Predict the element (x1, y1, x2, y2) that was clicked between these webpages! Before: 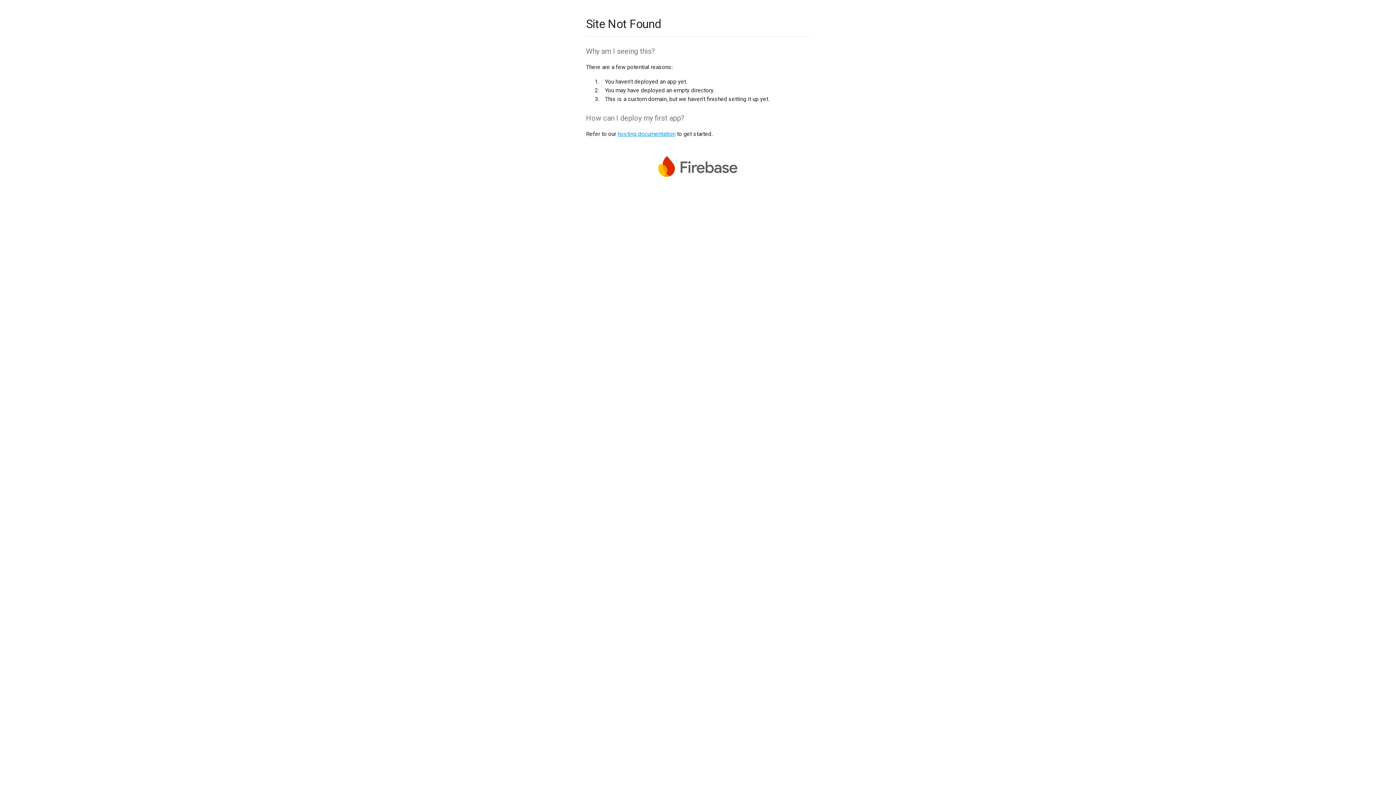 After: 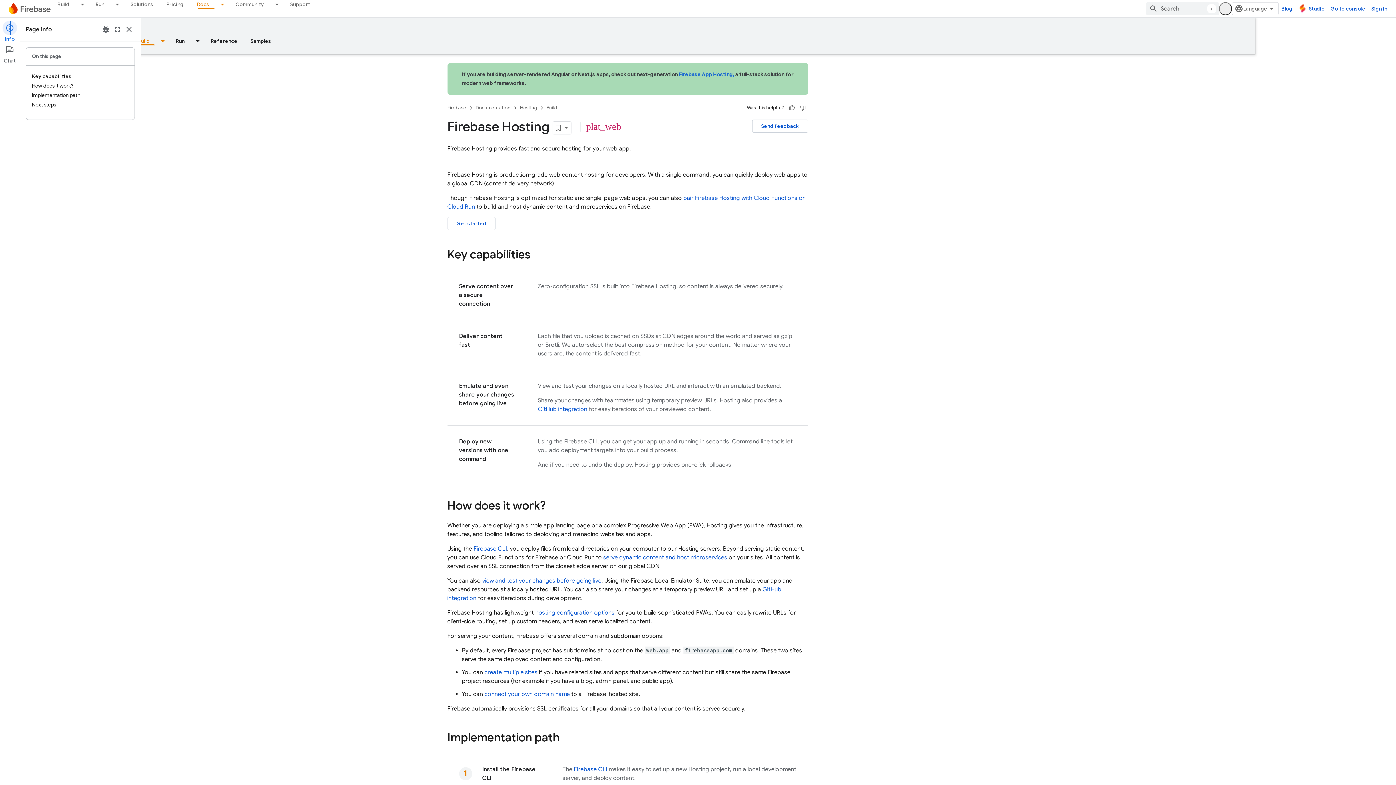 Action: bbox: (617, 130, 675, 137) label: hosting documentation